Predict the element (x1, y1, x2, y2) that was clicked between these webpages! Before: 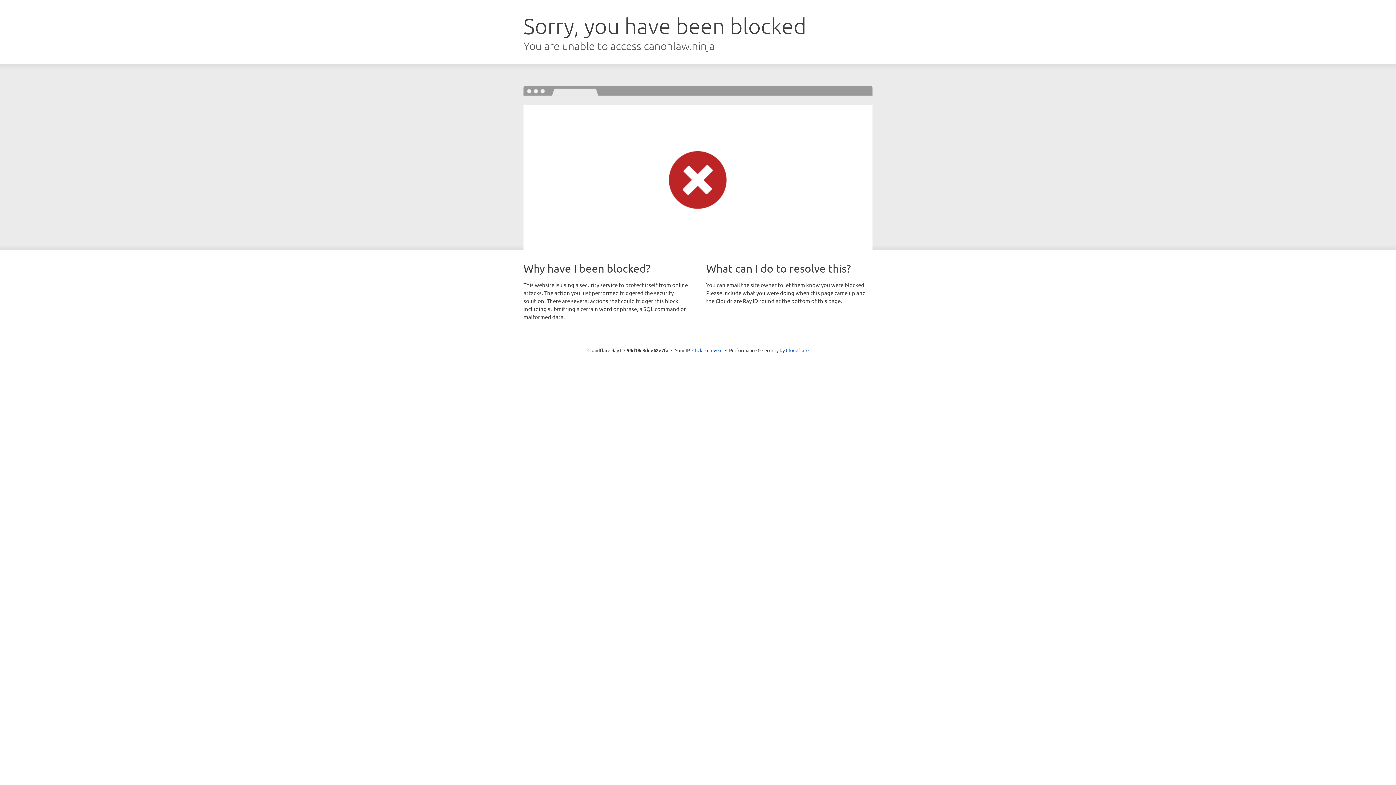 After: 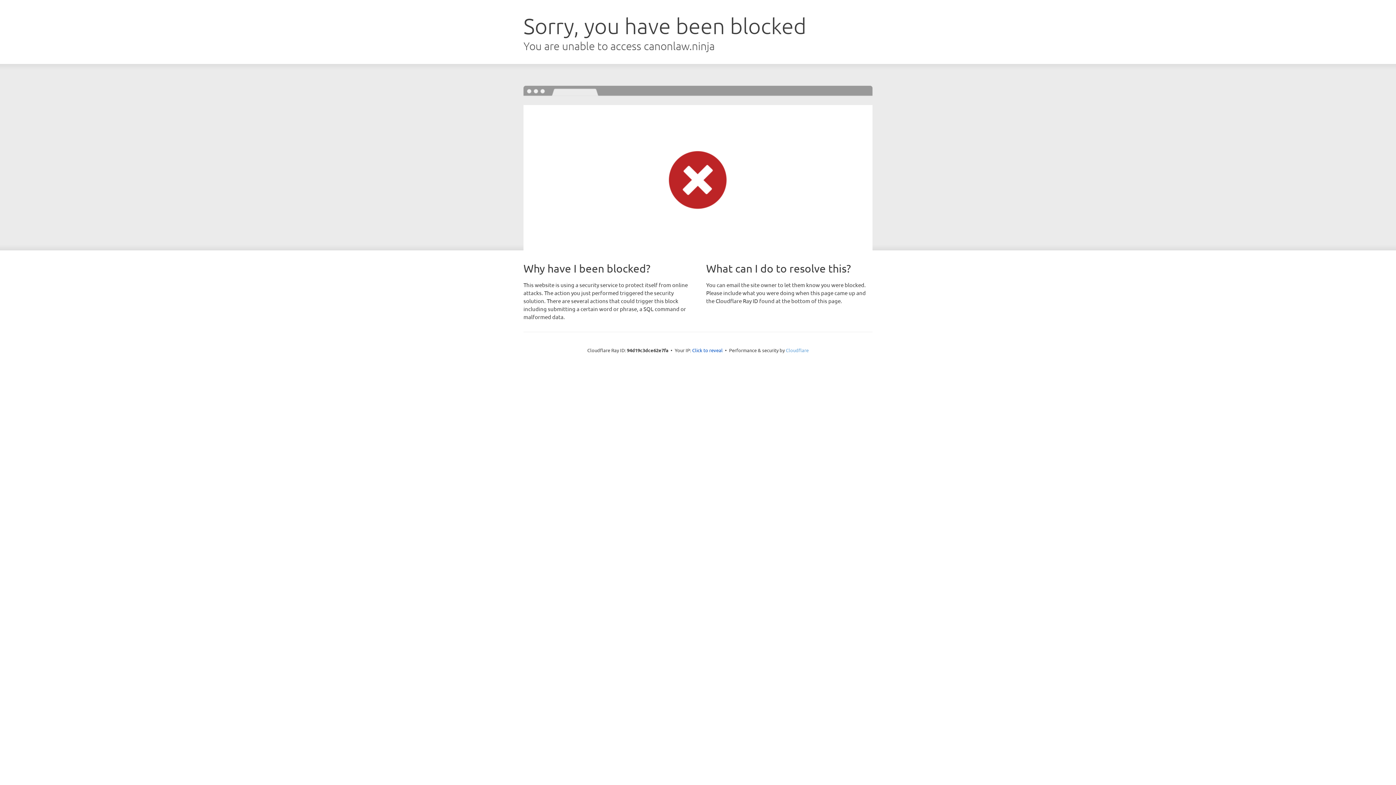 Action: bbox: (786, 347, 808, 353) label: Cloudflare